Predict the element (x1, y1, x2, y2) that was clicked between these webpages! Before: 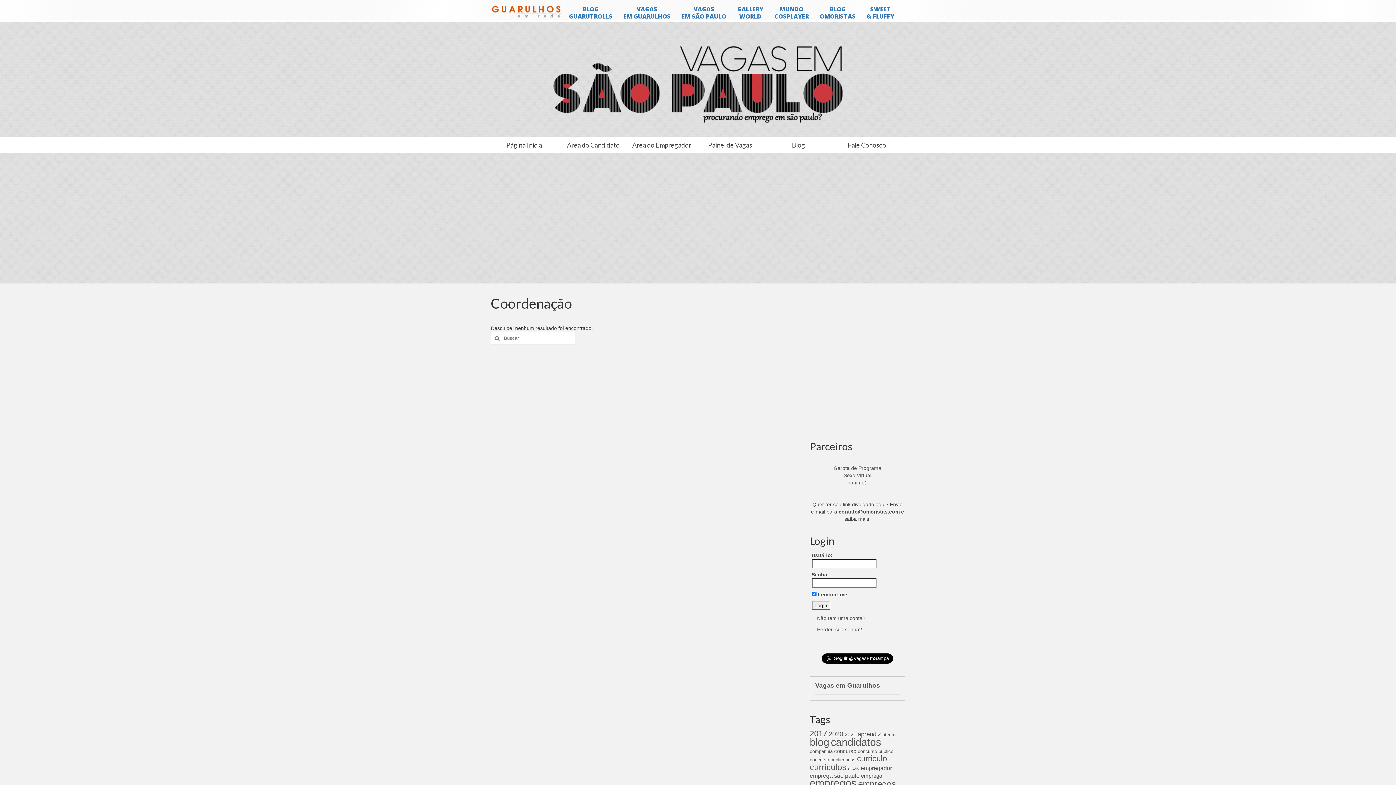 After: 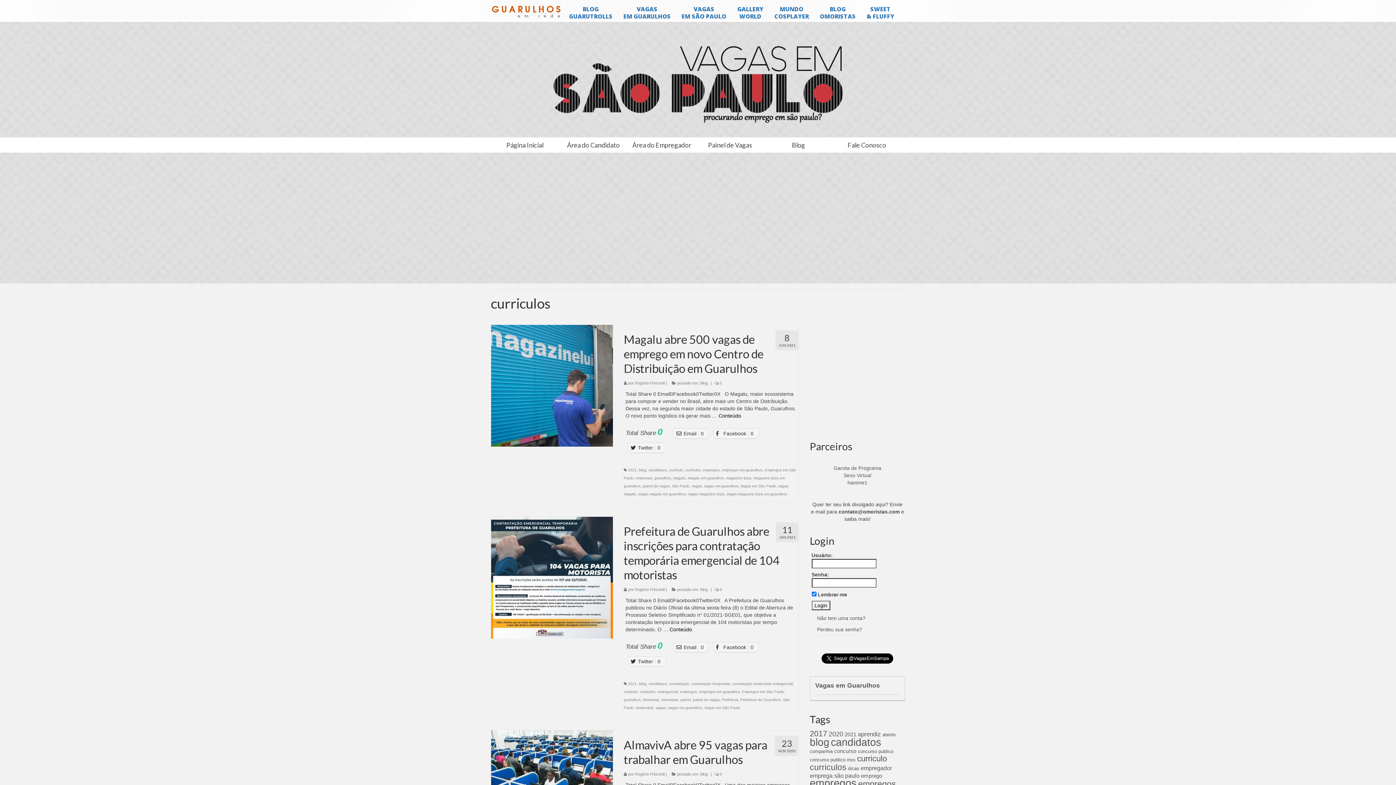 Action: bbox: (810, 762, 846, 772) label: curriculos (16 itens)